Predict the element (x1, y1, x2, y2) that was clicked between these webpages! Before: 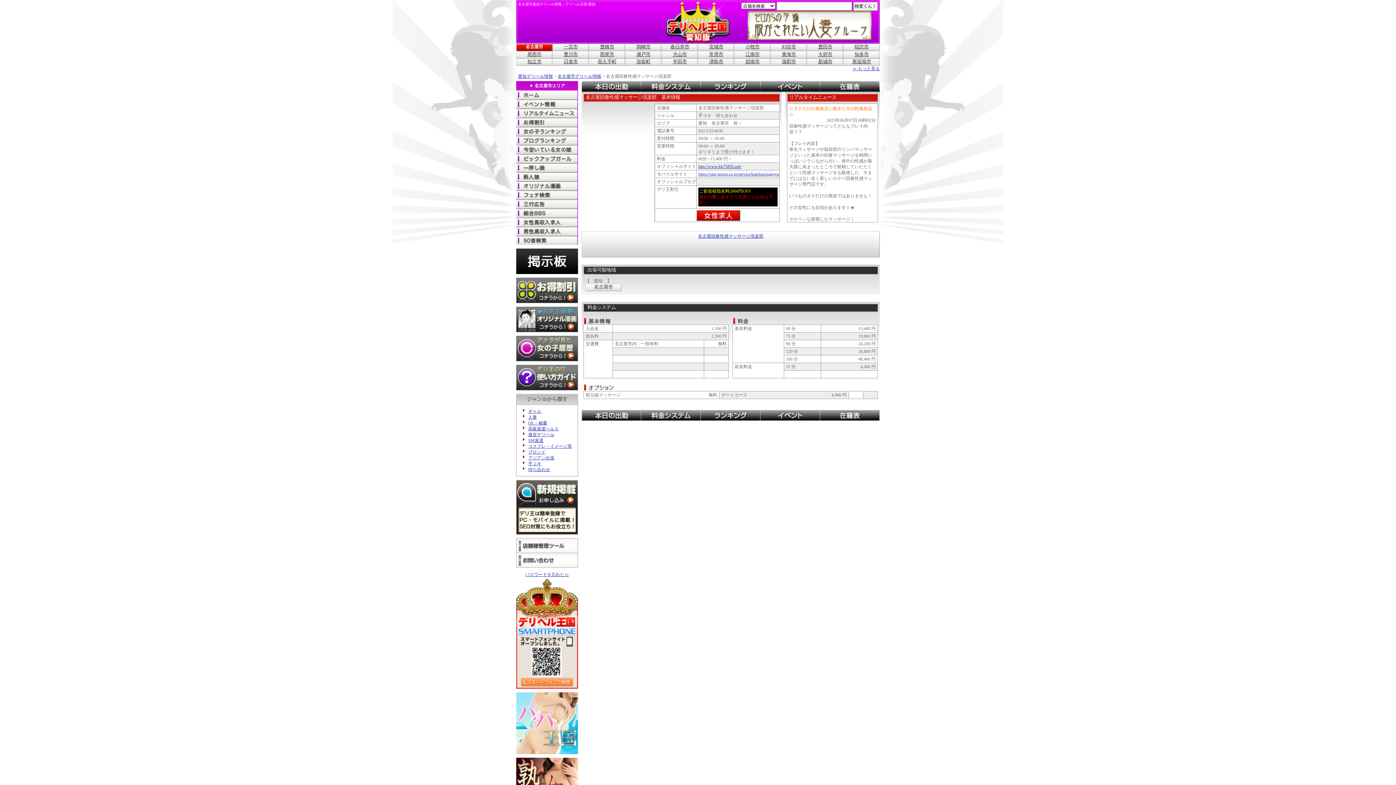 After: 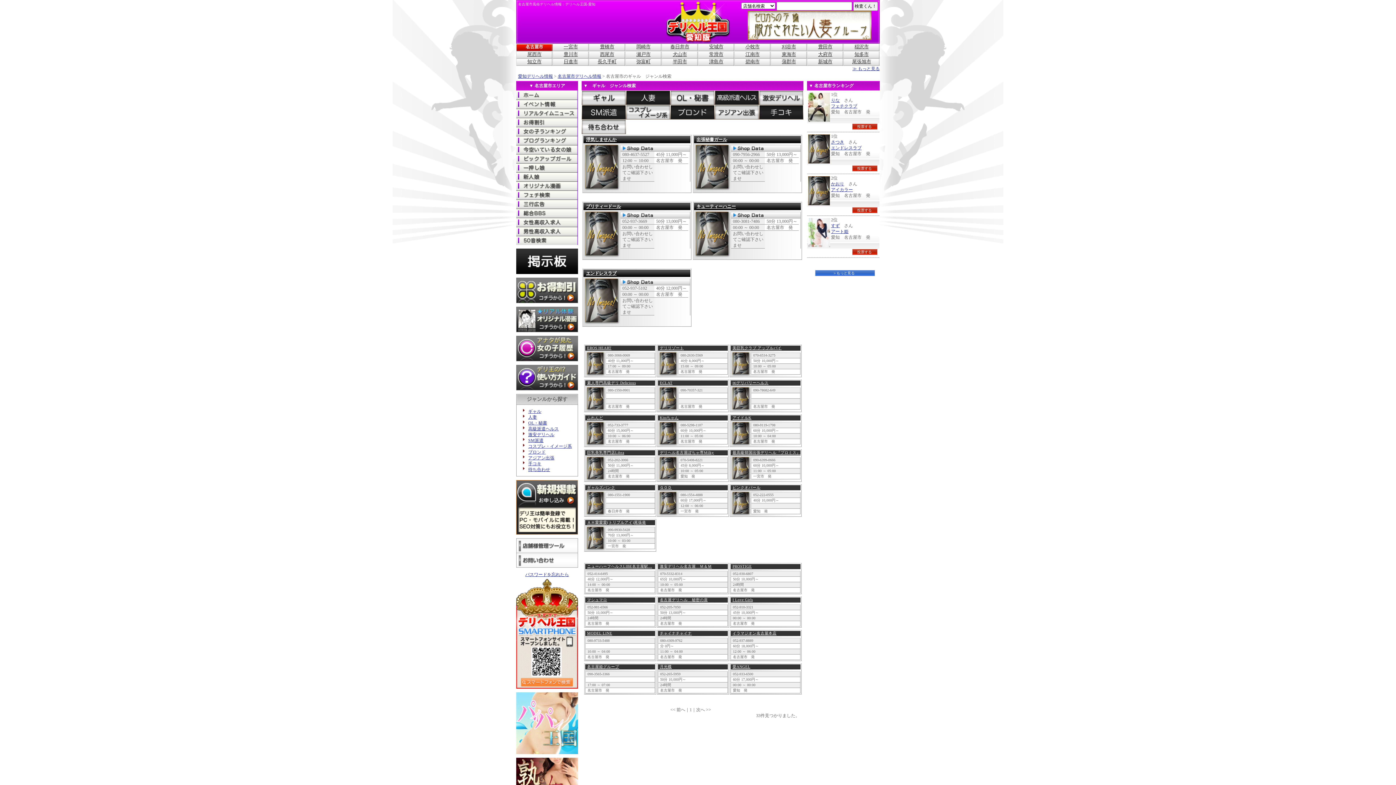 Action: bbox: (528, 409, 541, 414) label: ギャル